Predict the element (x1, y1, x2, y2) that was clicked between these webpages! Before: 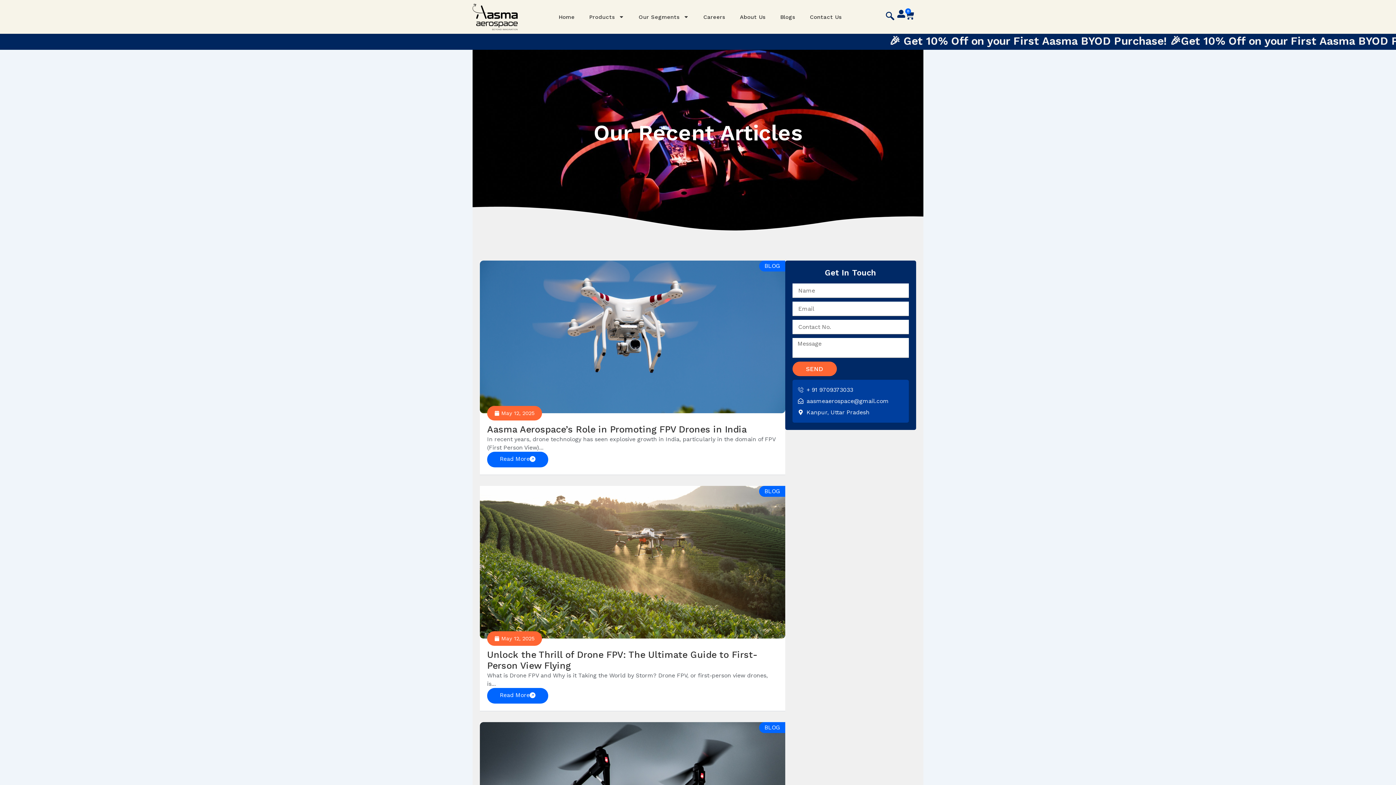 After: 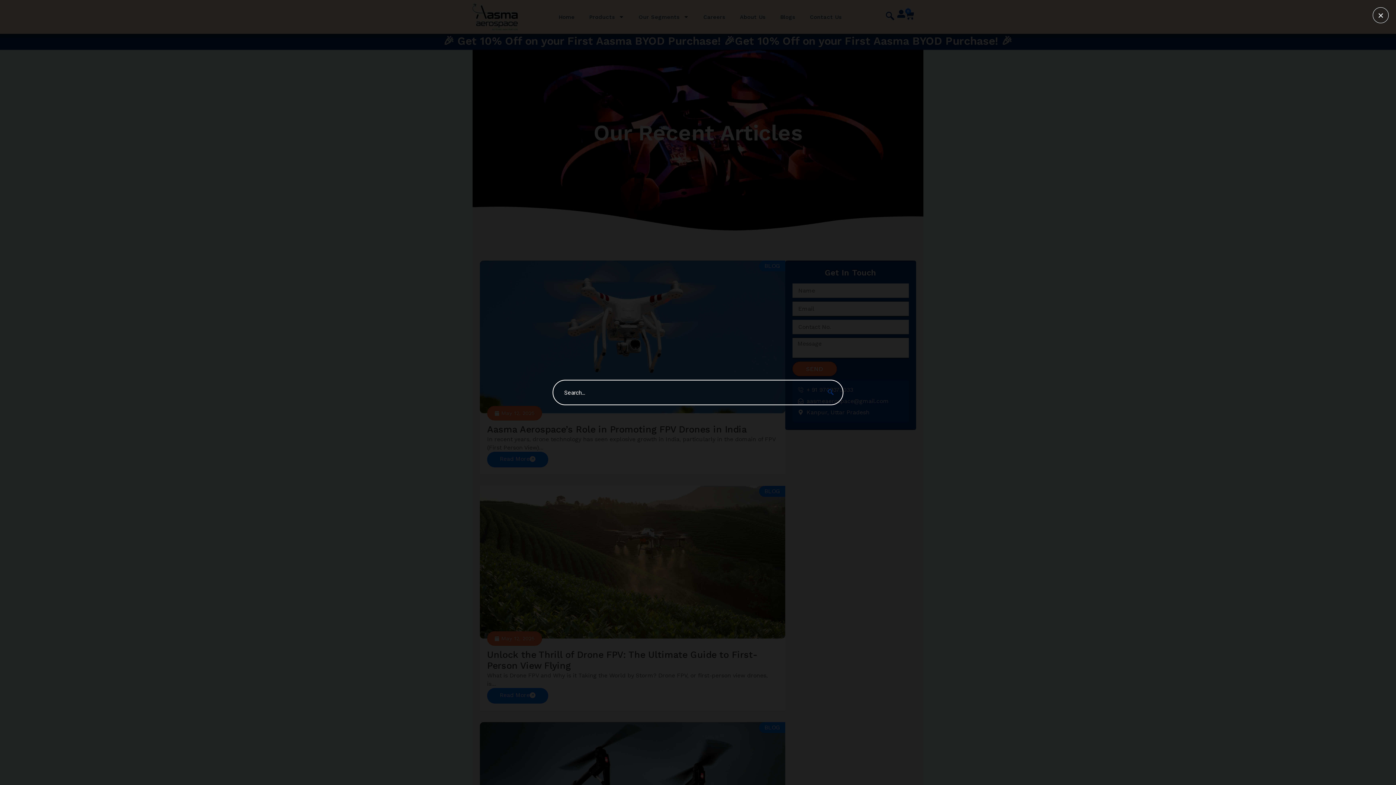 Action: label: navsearch-button bbox: (883, 9, 897, 24)